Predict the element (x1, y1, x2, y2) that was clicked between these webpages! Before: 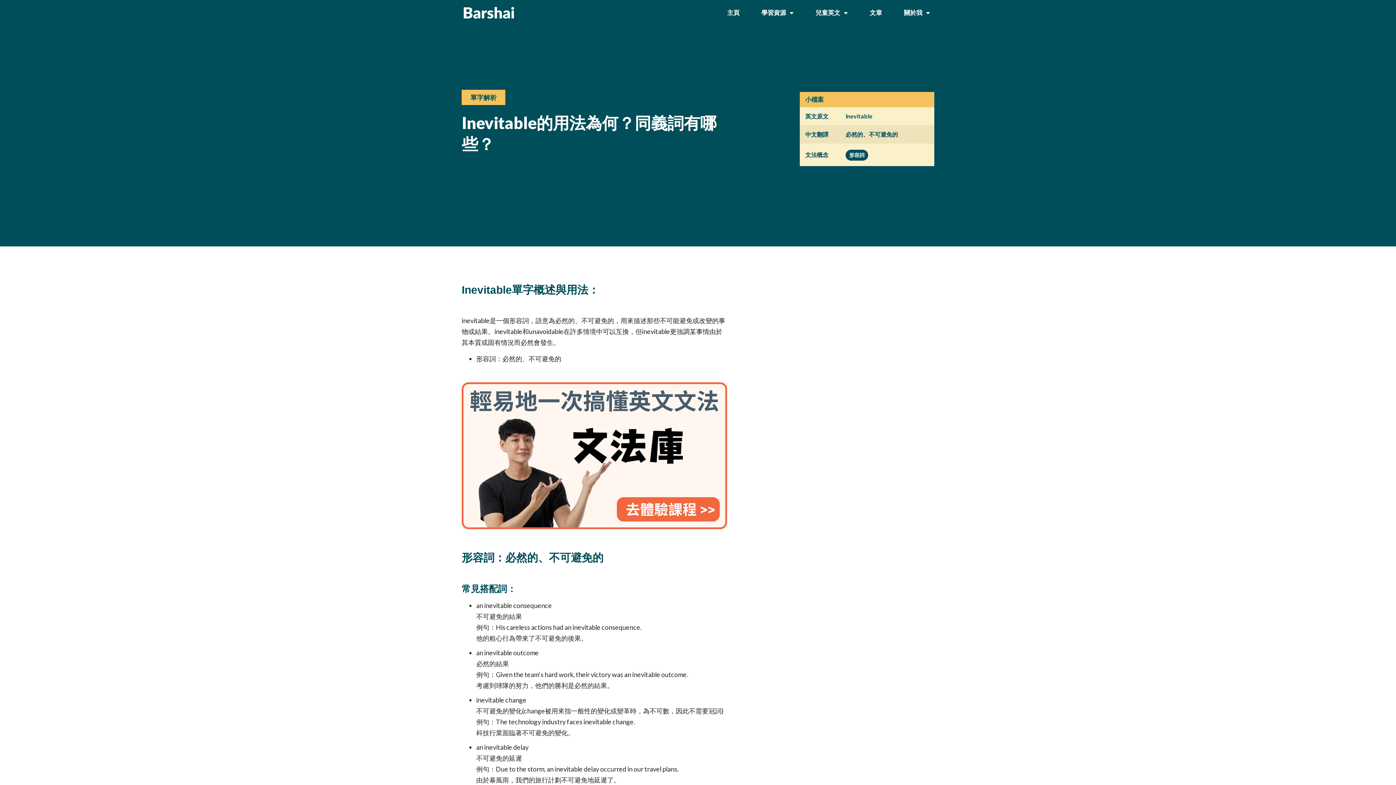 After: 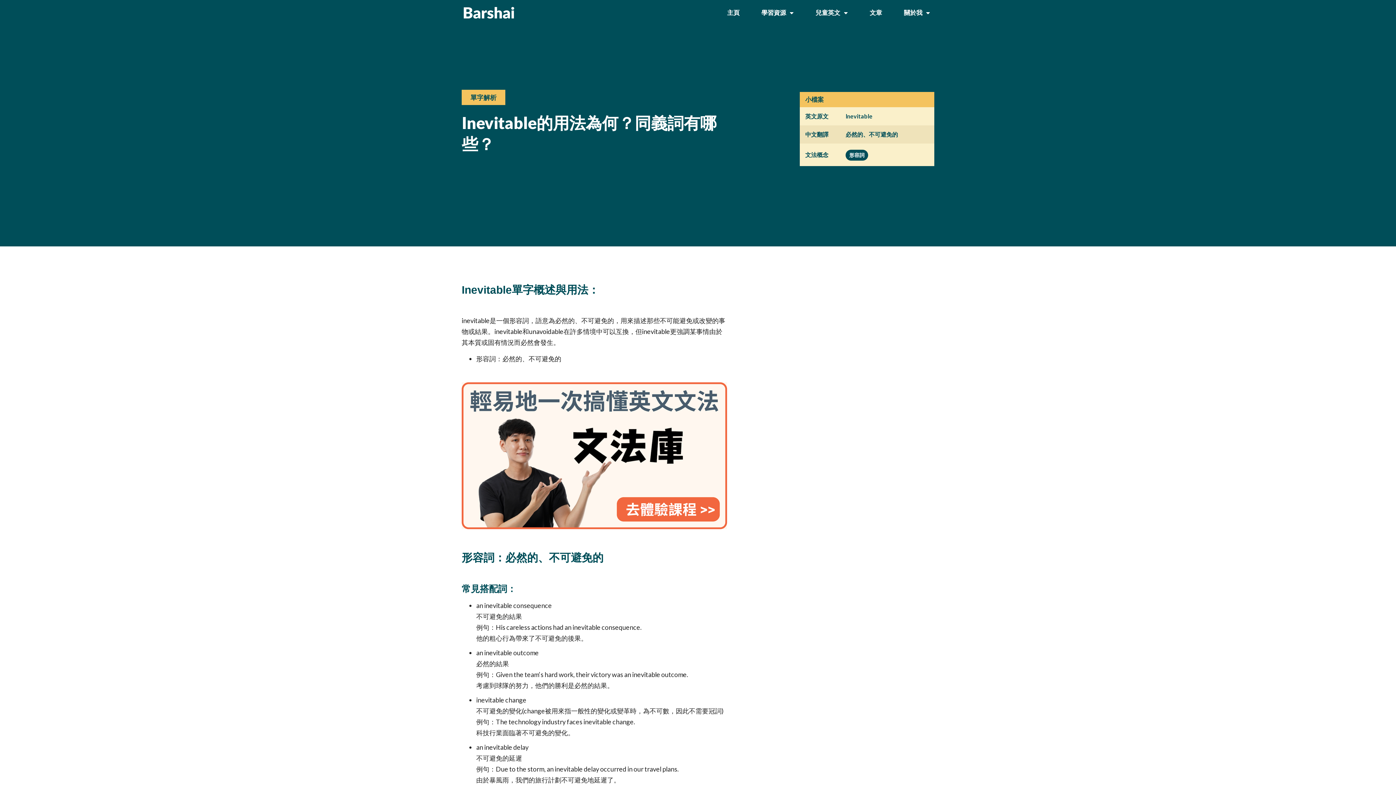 Action: label: 2 bbox: (461, 523, 727, 531)